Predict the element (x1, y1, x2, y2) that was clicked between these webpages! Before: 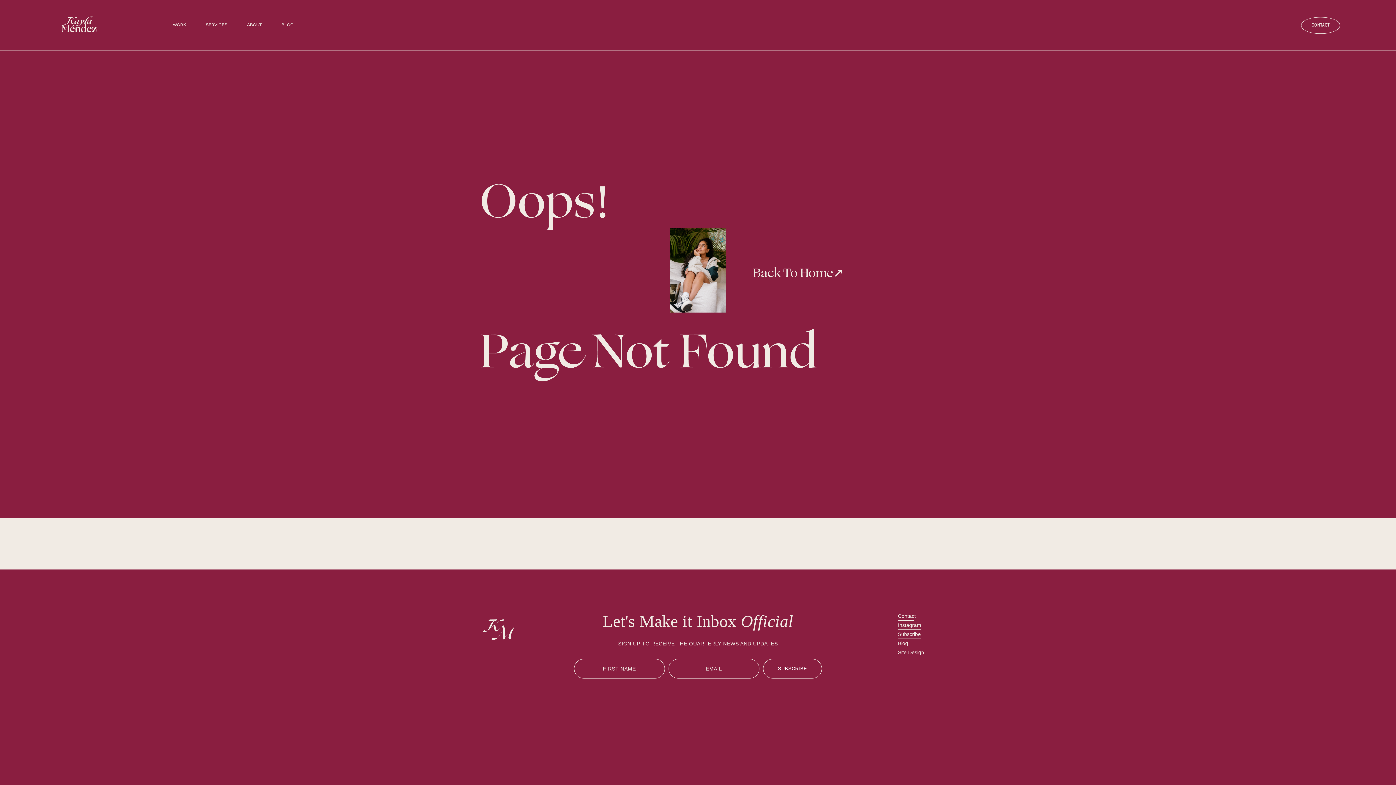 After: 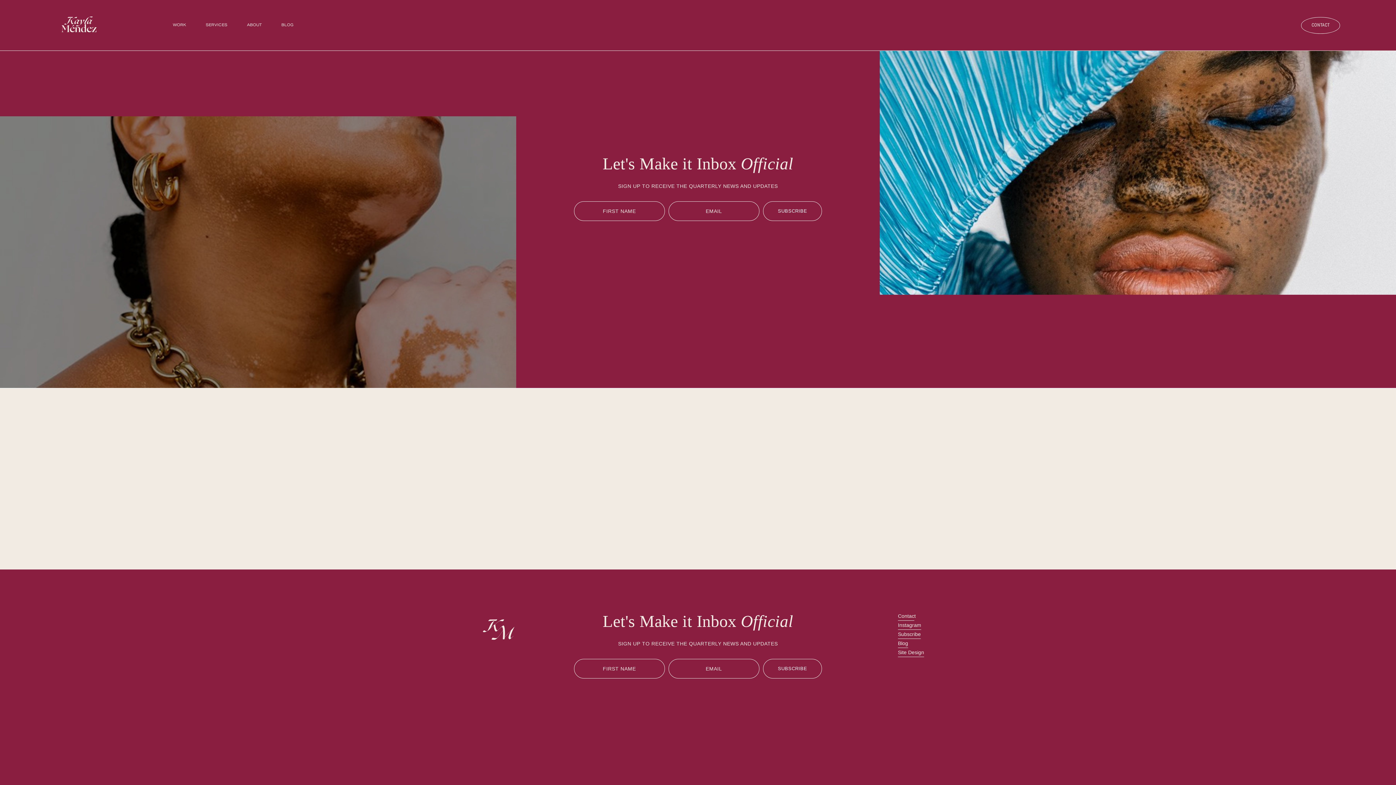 Action: label: Subscribe bbox: (898, 630, 921, 639)